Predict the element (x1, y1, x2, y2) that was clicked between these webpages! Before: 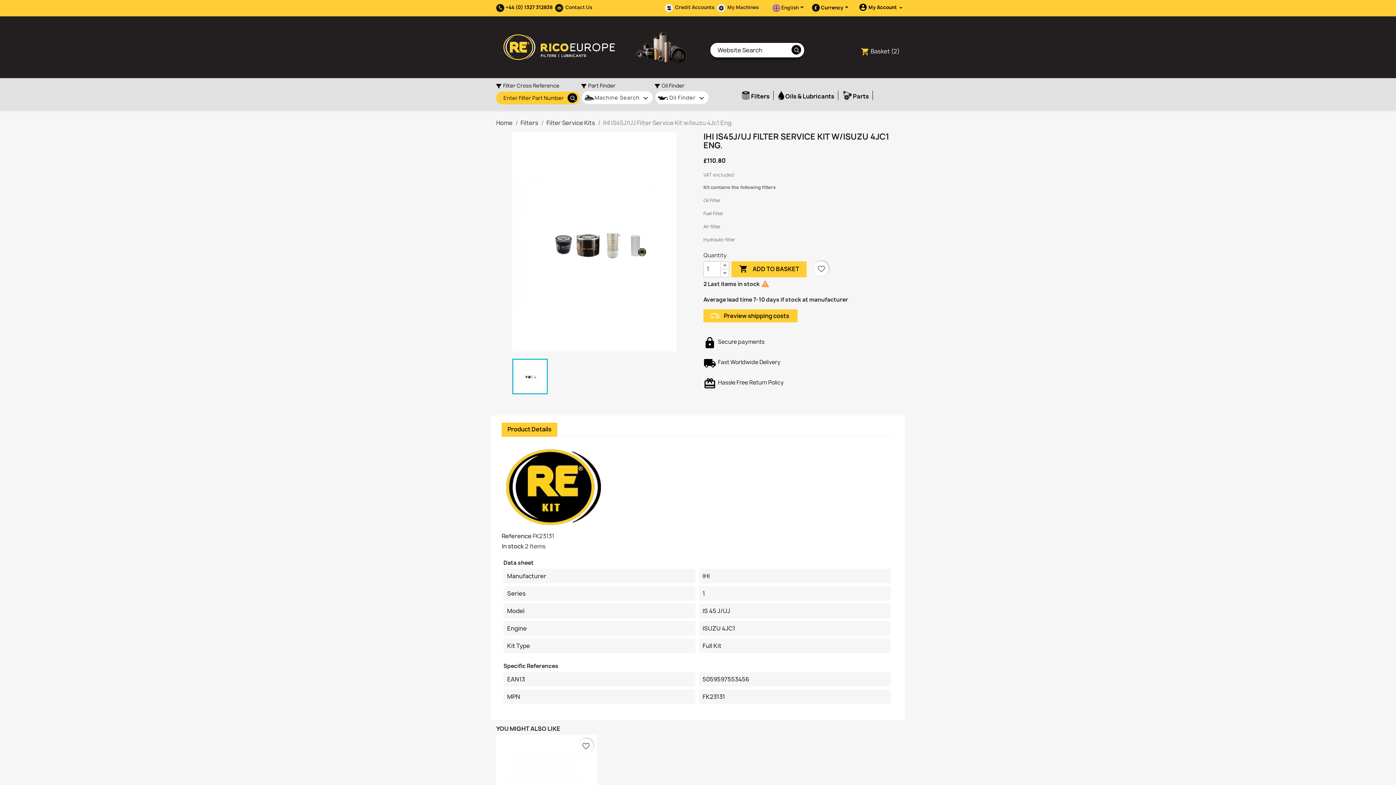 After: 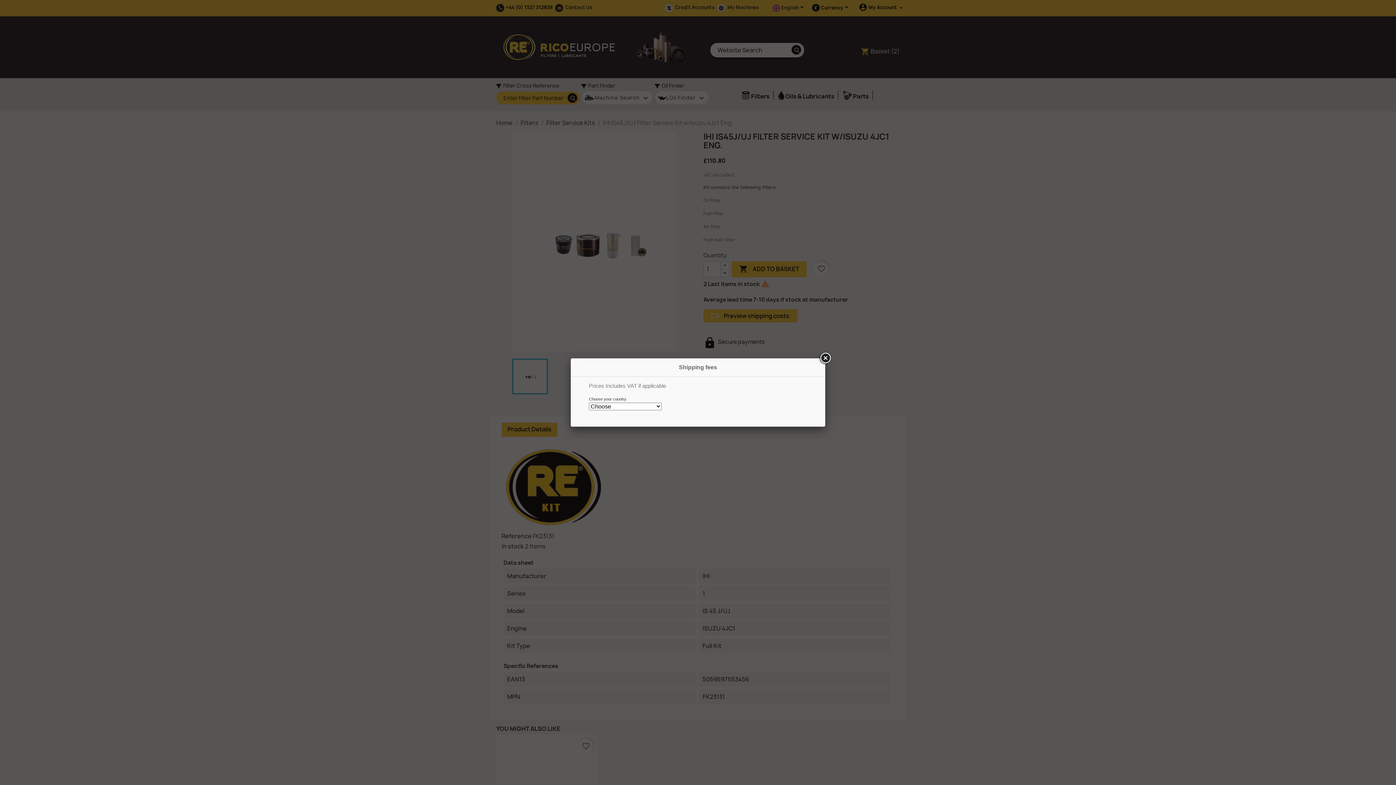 Action: label:  Preview shipping costs bbox: (703, 309, 797, 322)